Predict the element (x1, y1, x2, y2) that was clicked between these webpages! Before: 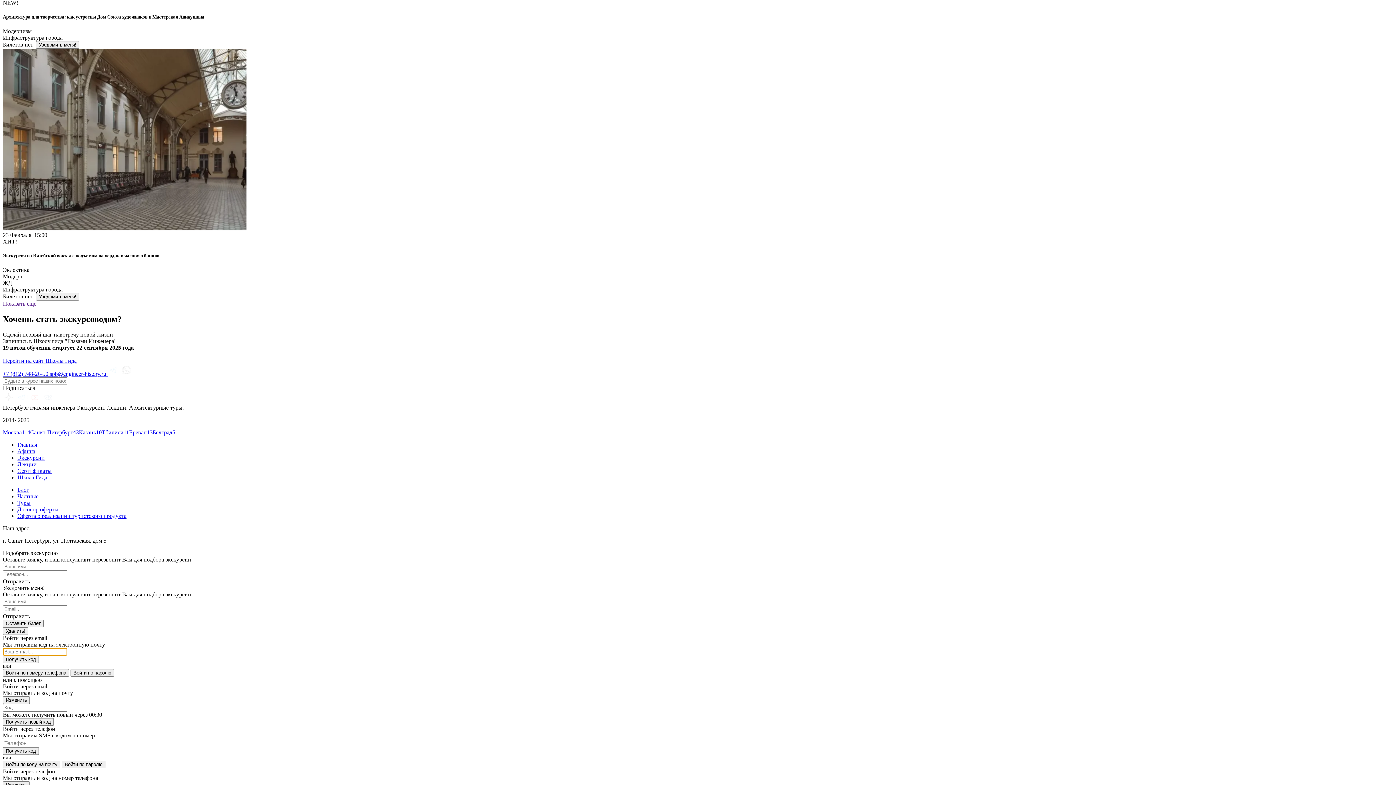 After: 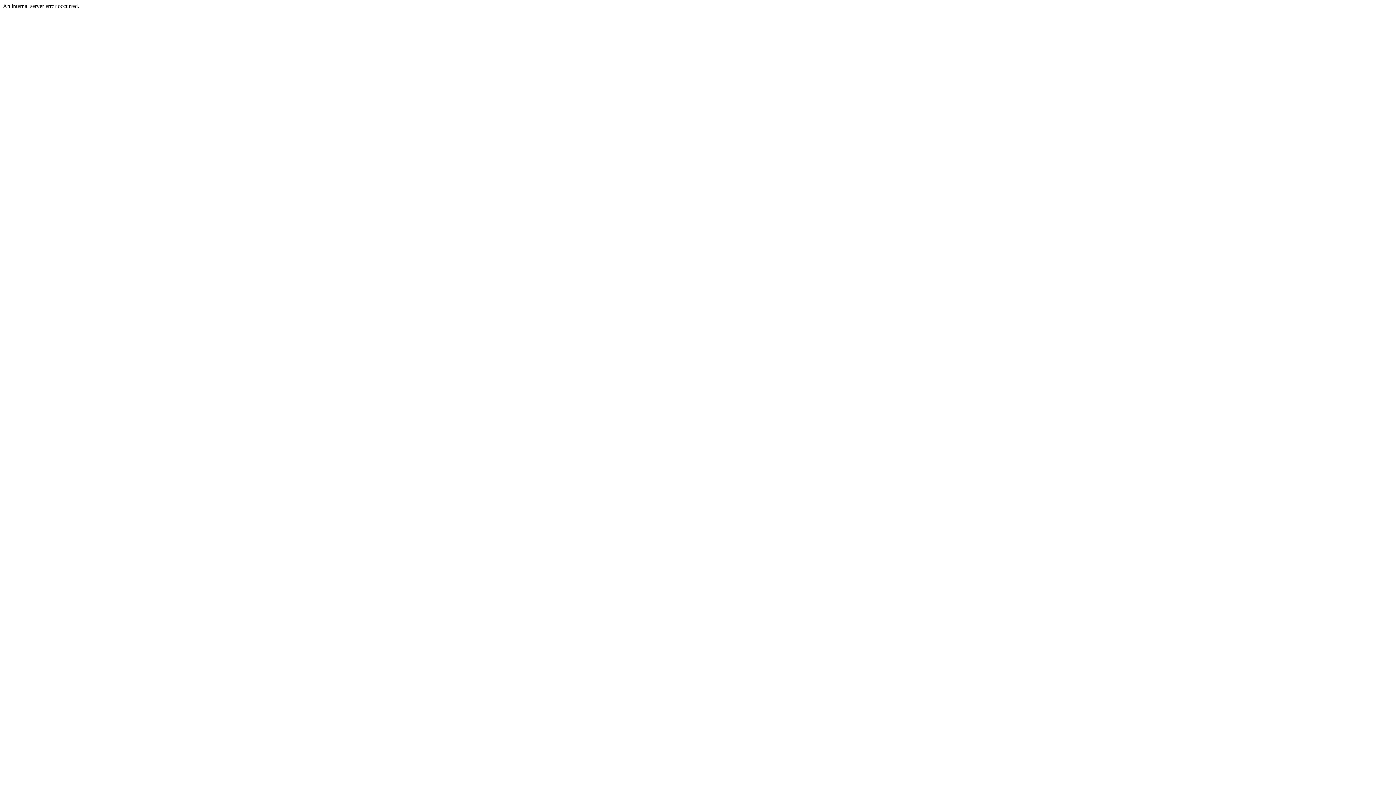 Action: label: Сертификаты bbox: (17, 468, 51, 474)